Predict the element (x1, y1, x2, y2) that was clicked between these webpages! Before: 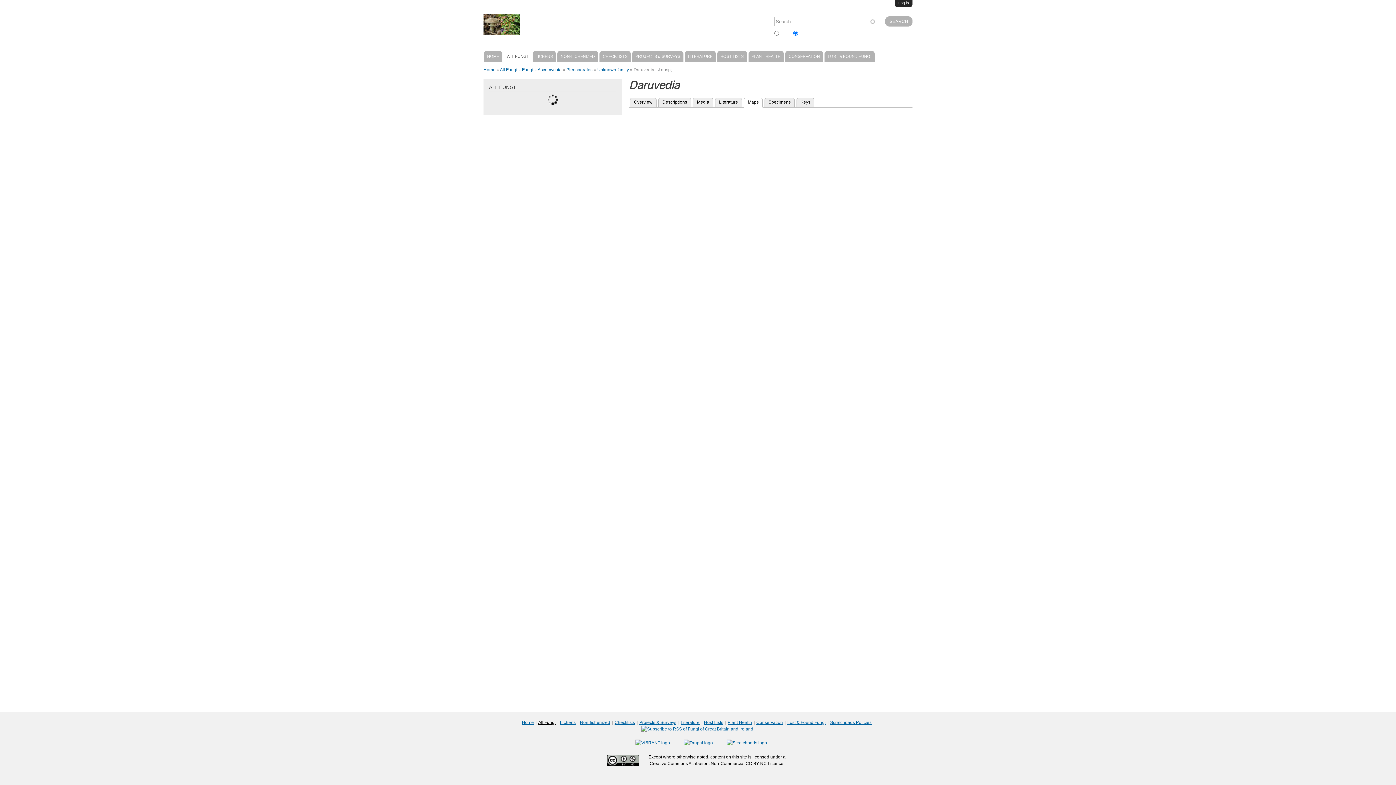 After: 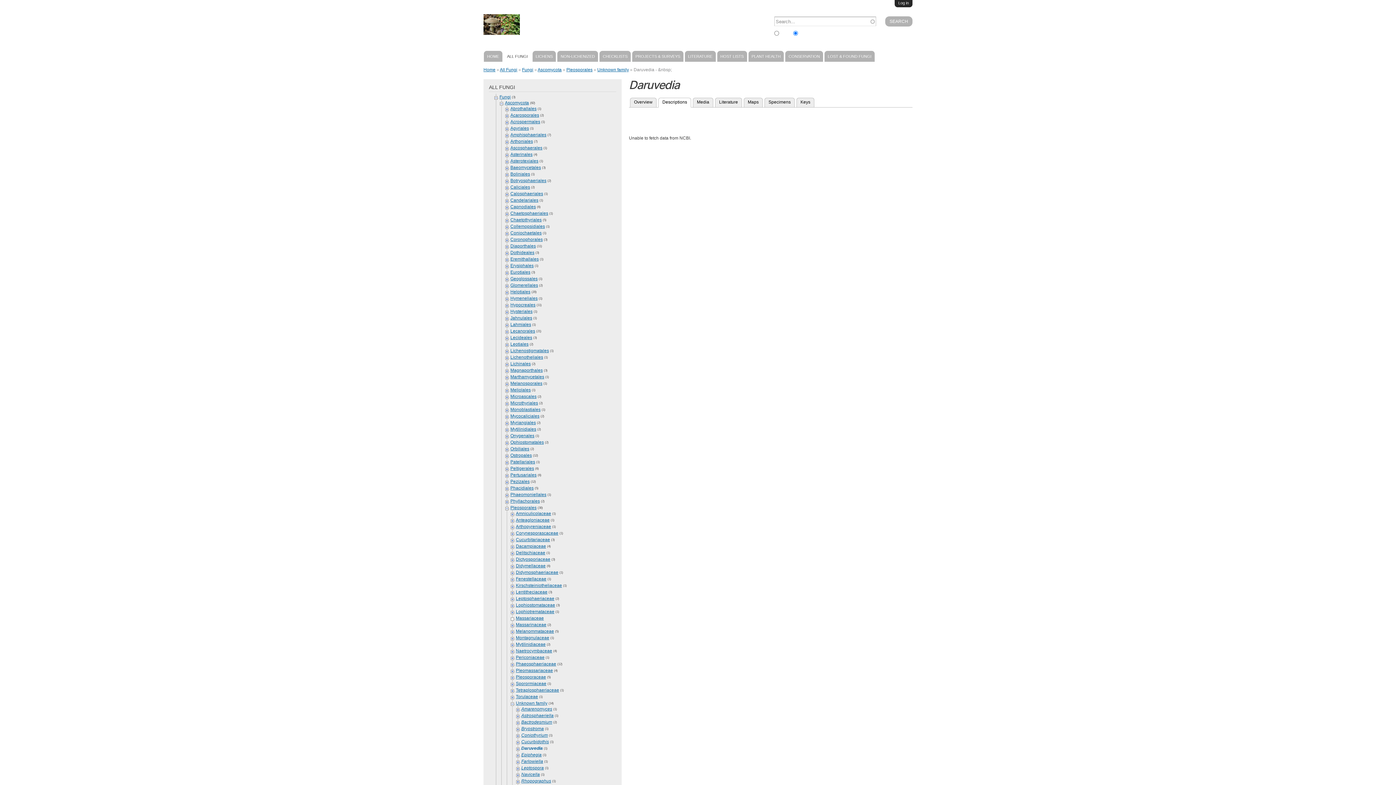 Action: label: Descriptions bbox: (658, 97, 691, 107)